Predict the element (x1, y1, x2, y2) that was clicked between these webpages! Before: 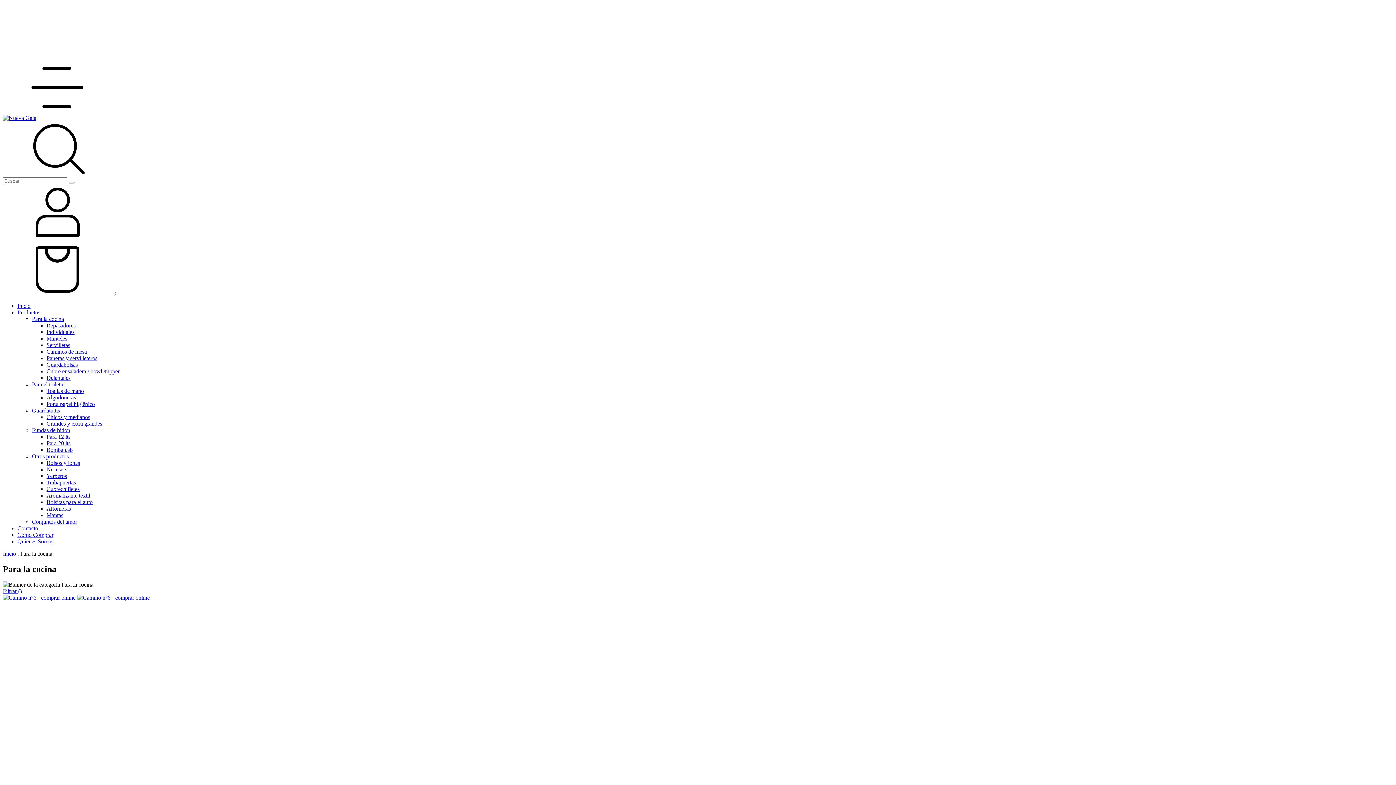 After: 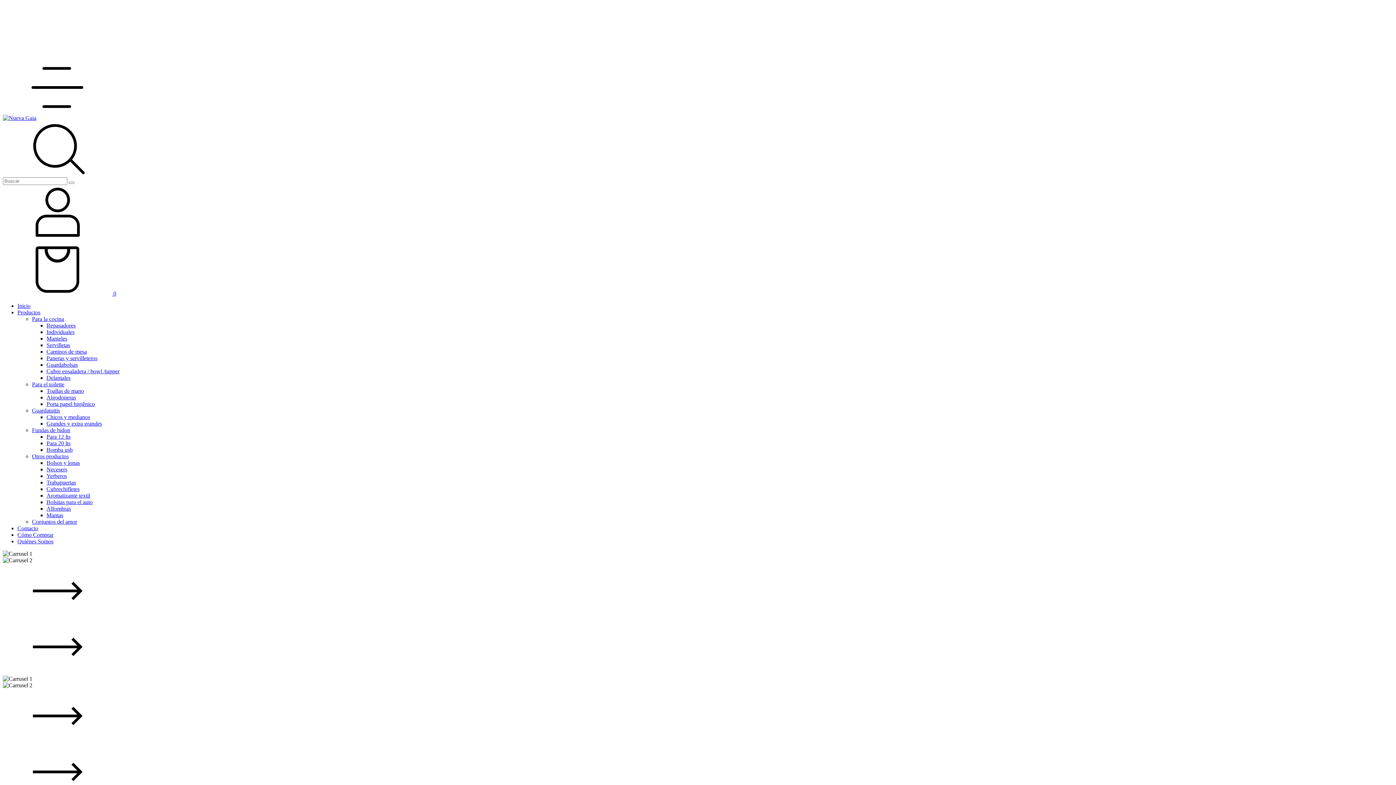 Action: label: Inicio bbox: (2, 550, 16, 557)